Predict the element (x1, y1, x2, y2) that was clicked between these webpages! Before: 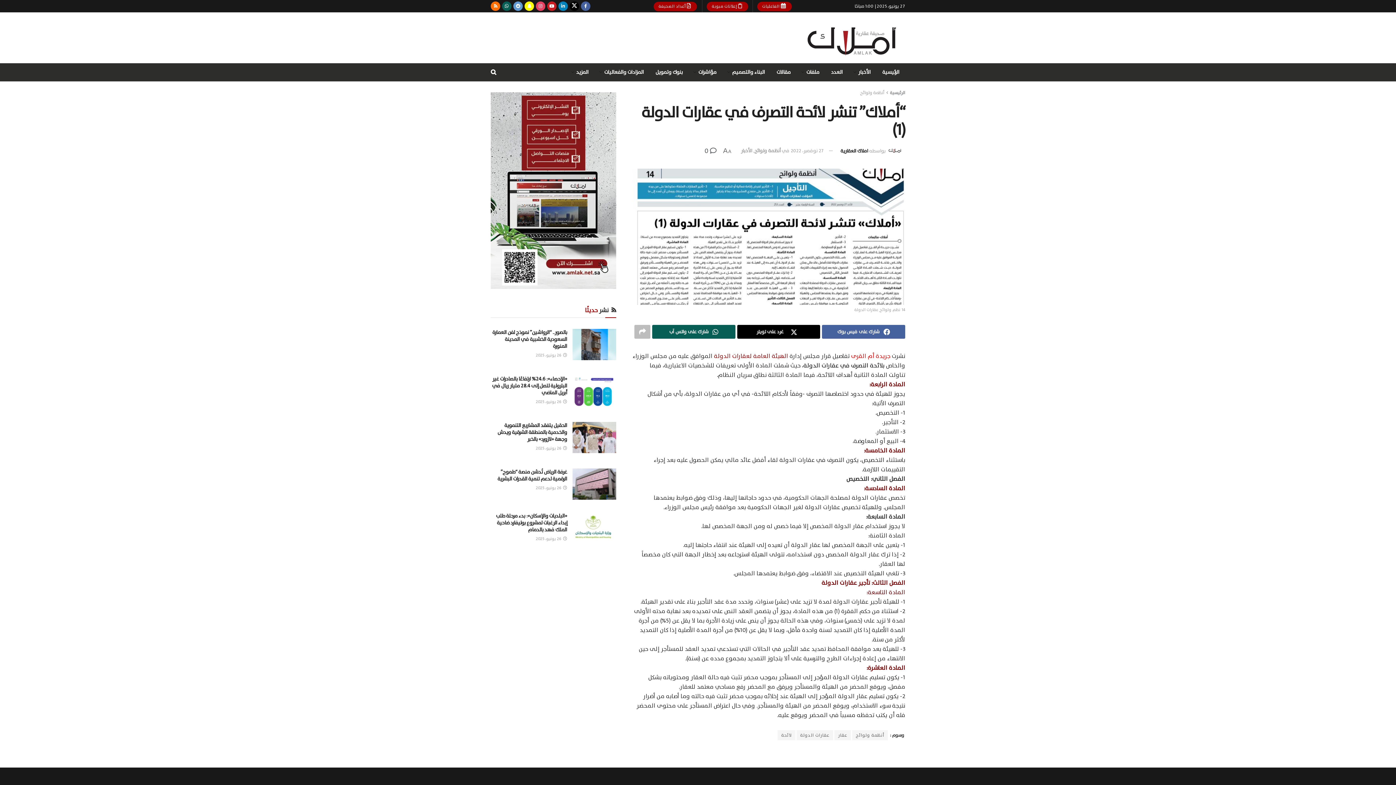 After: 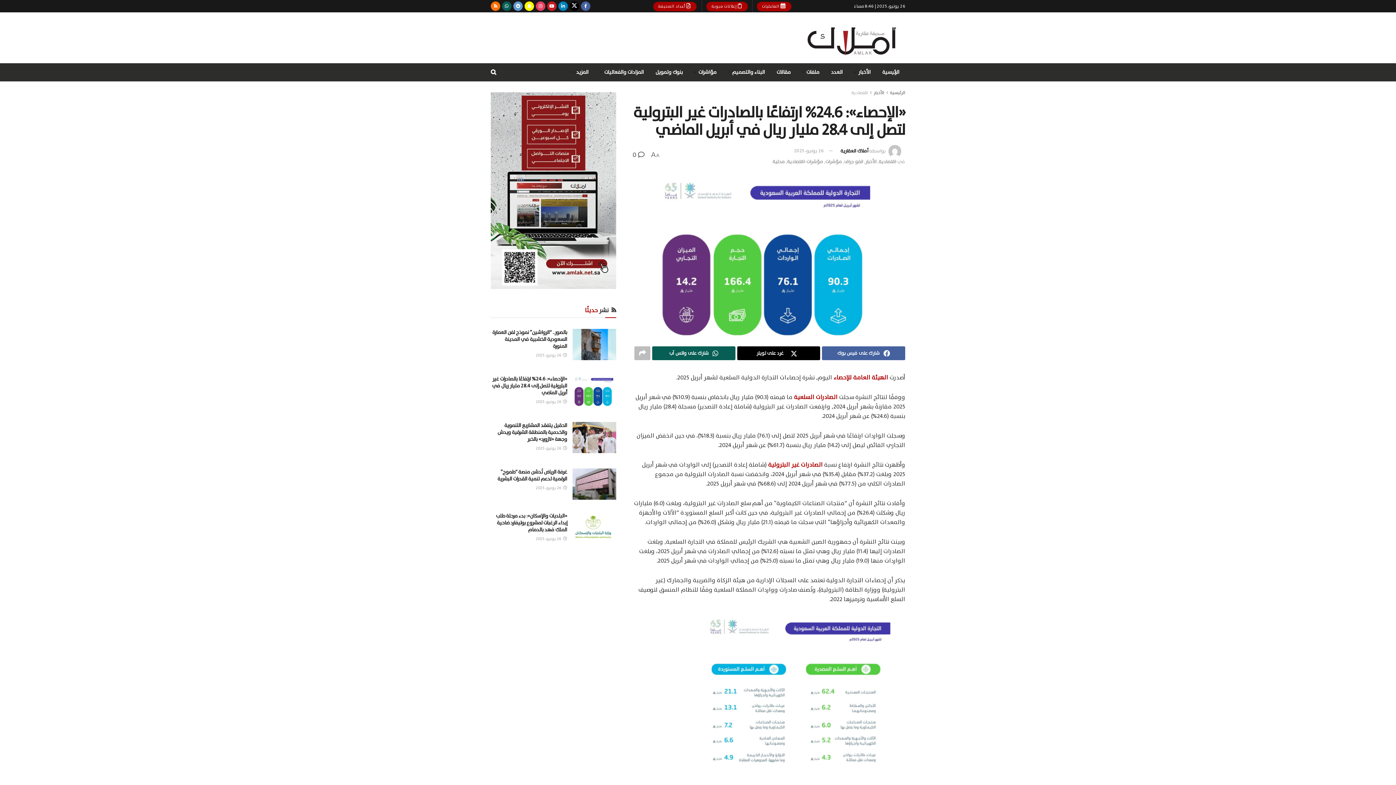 Action: label:  26 يونيو، 2025 bbox: (536, 398, 567, 405)